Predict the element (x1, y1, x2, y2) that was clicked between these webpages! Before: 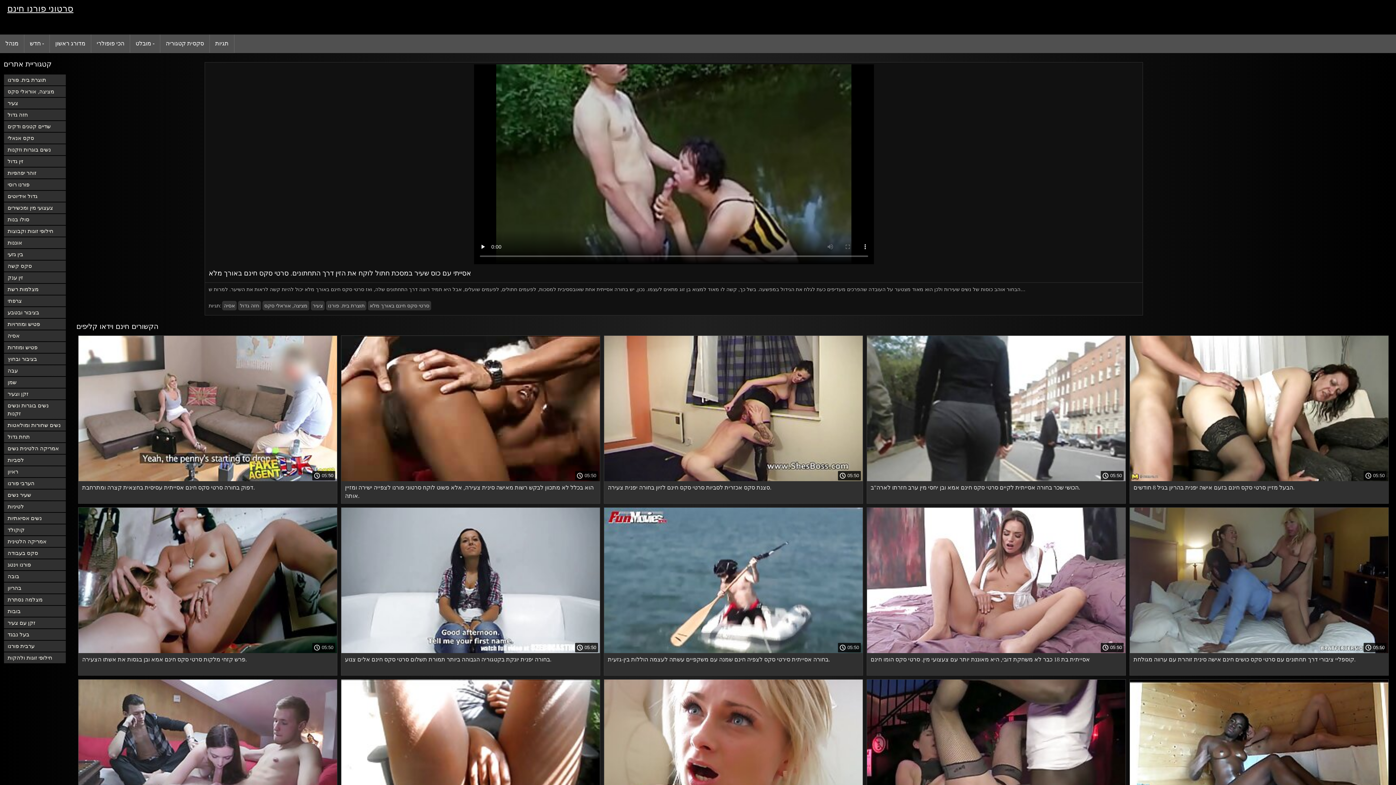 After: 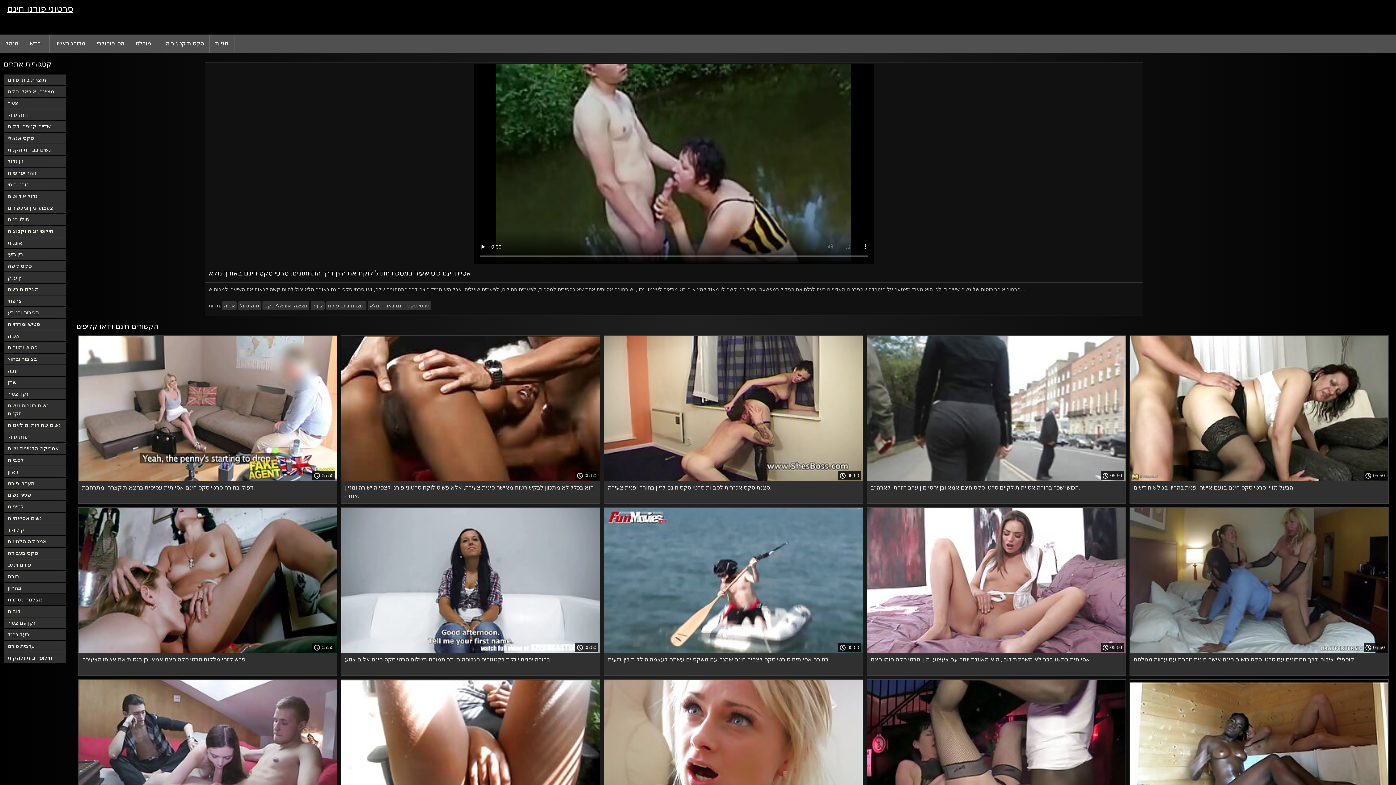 Action: bbox: (4, 594, 65, 605) label: מצלמה נסתרת